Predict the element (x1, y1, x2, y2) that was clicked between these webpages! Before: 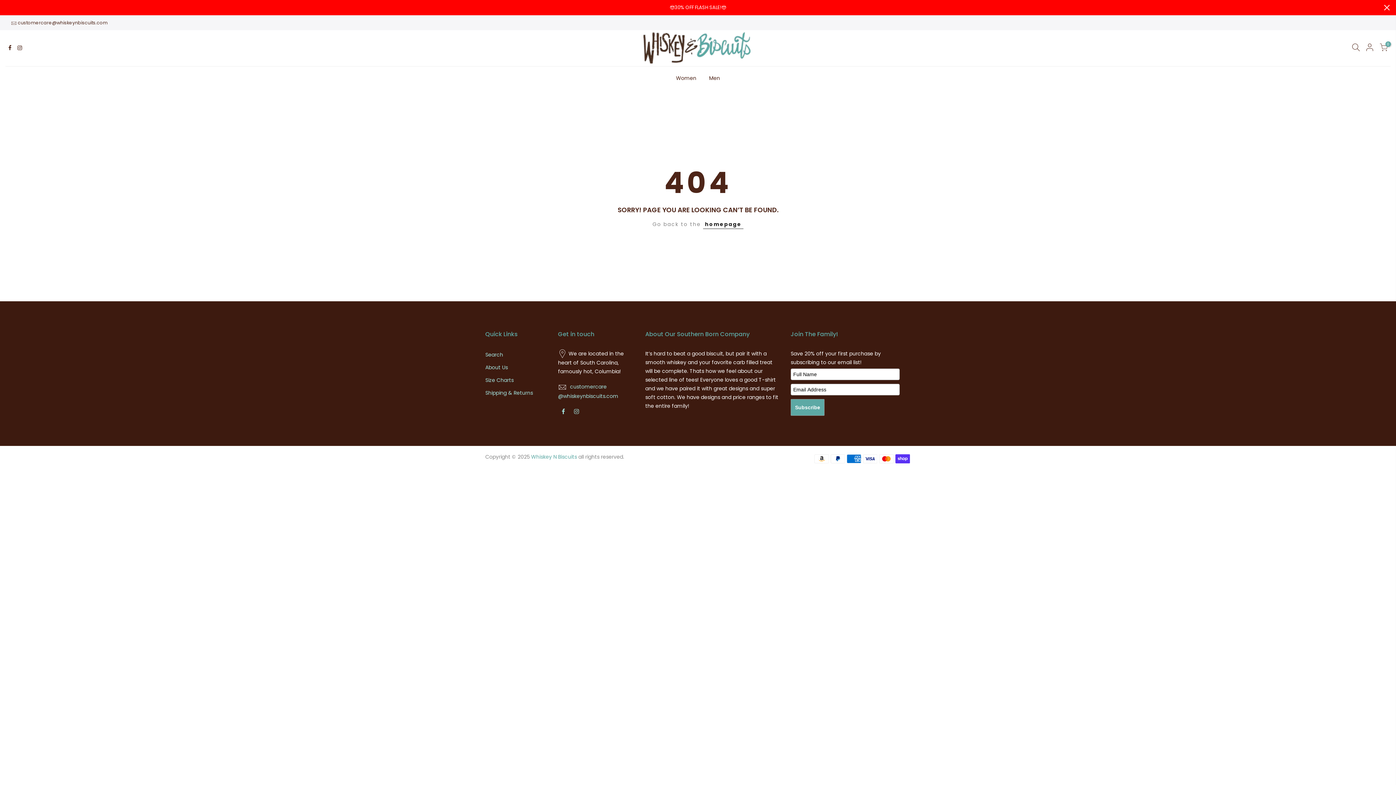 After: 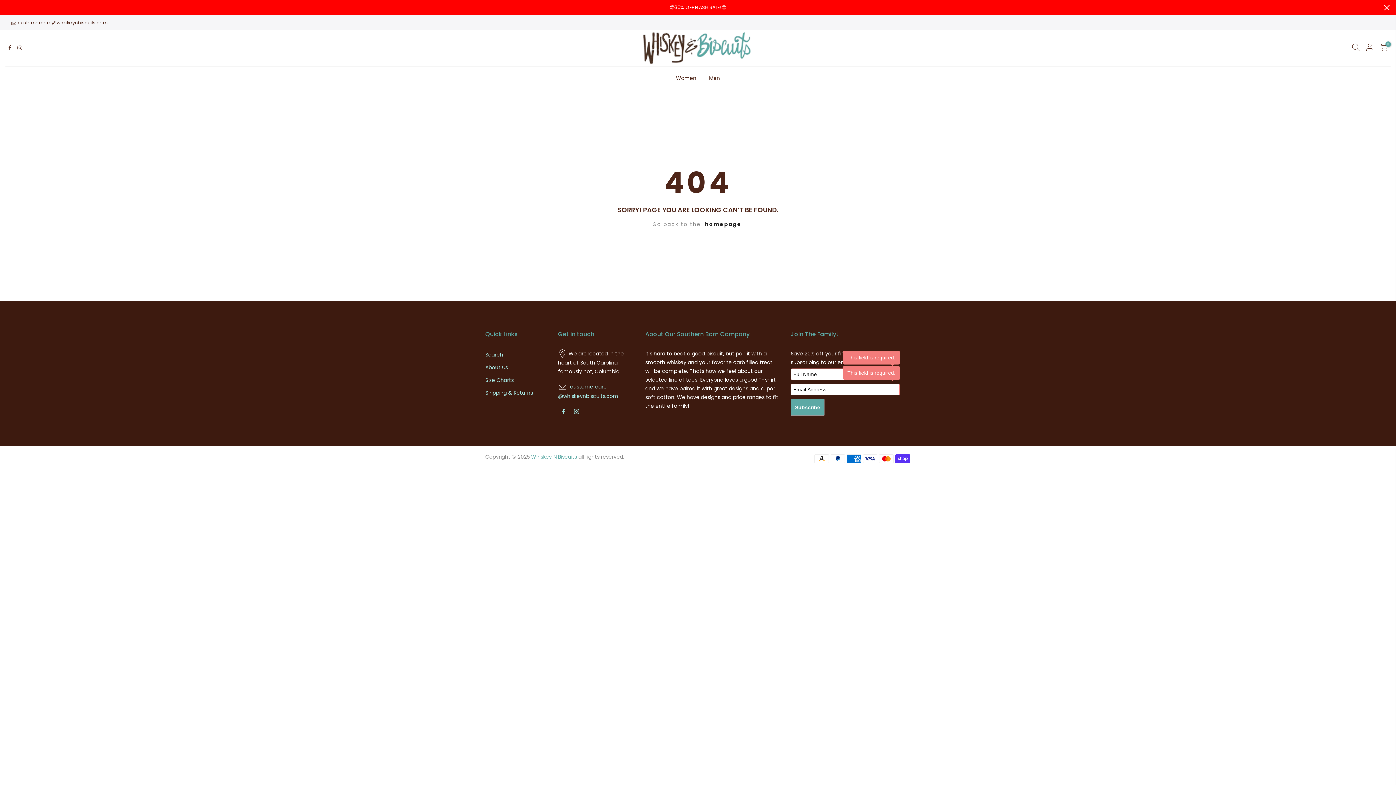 Action: label: Subscribe bbox: (790, 399, 824, 416)